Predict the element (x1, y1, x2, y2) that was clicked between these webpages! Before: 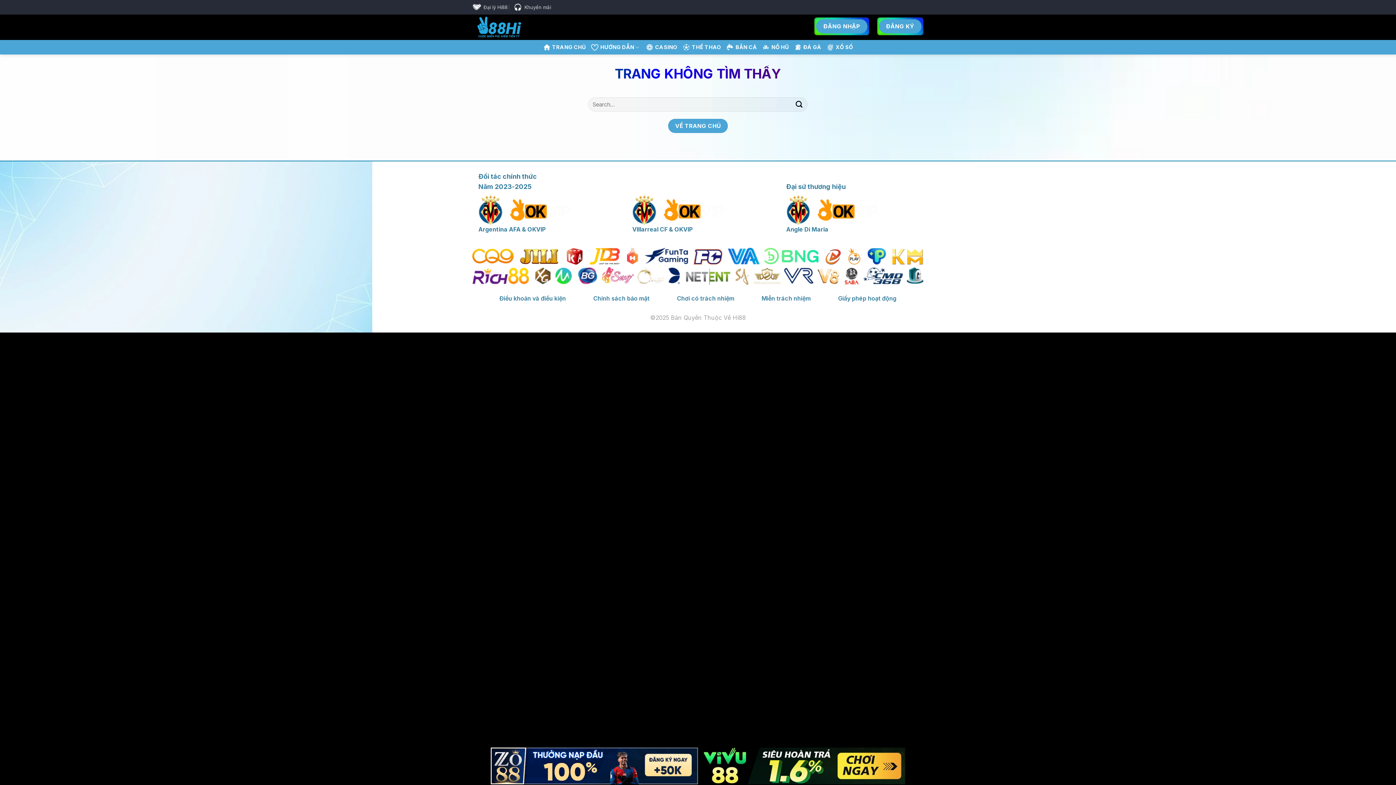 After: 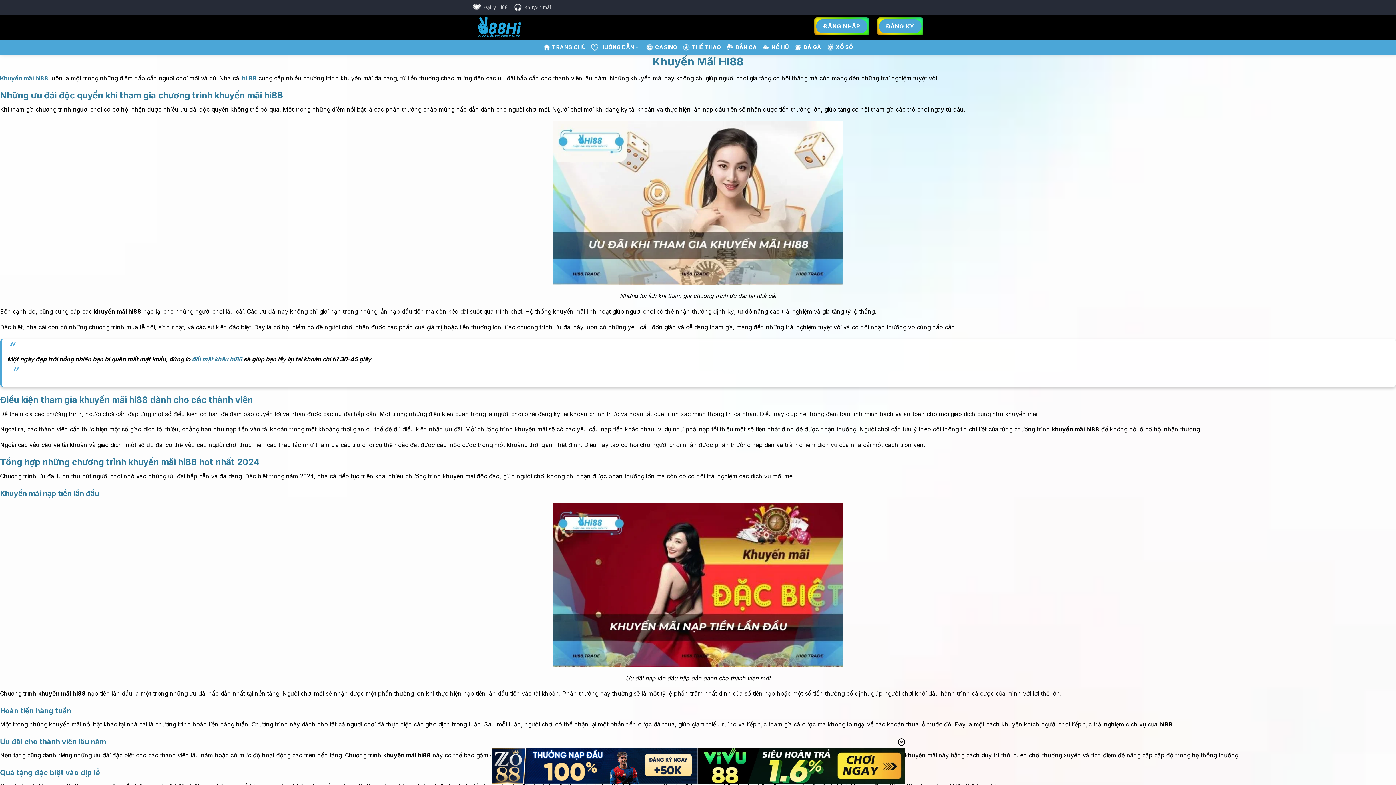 Action: label: Khuyến mãi bbox: (524, 2, 551, 12)